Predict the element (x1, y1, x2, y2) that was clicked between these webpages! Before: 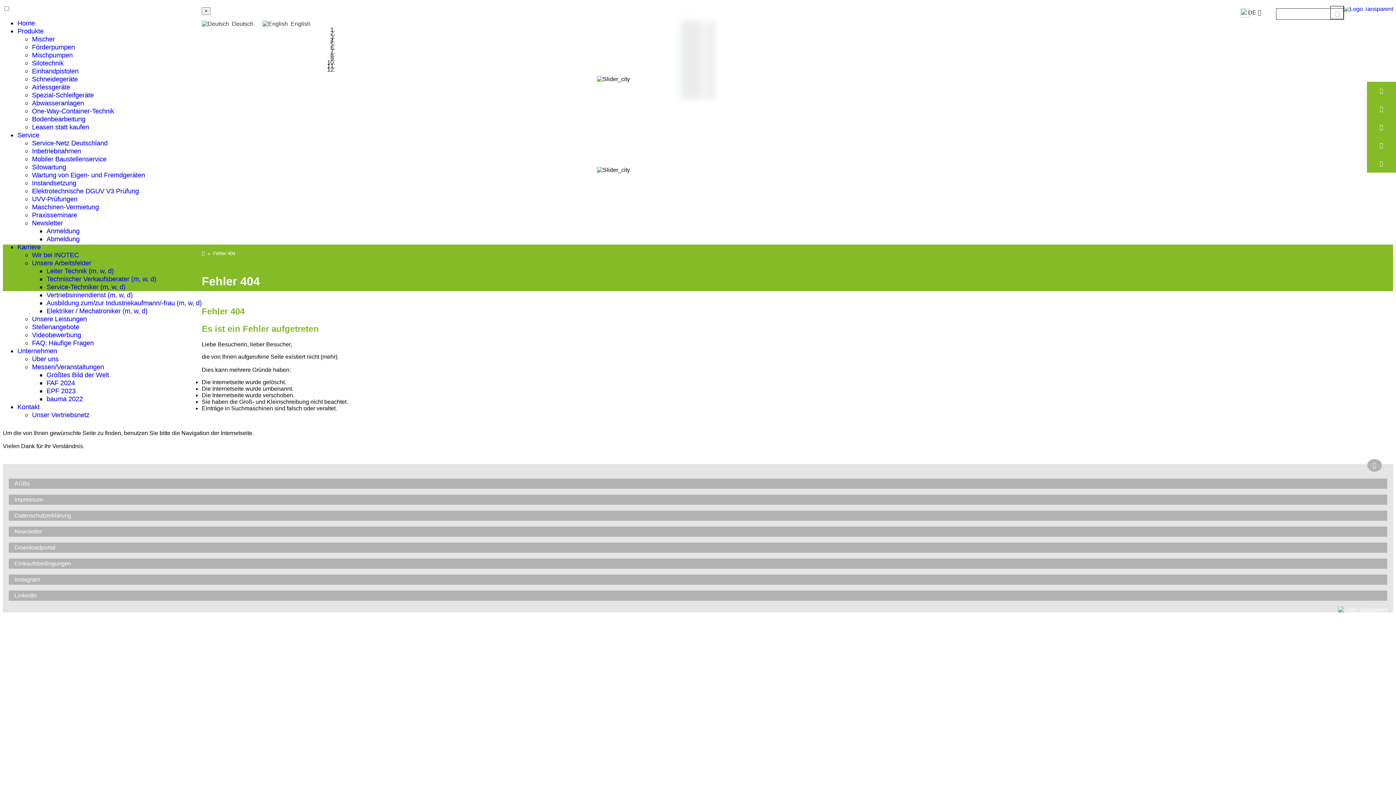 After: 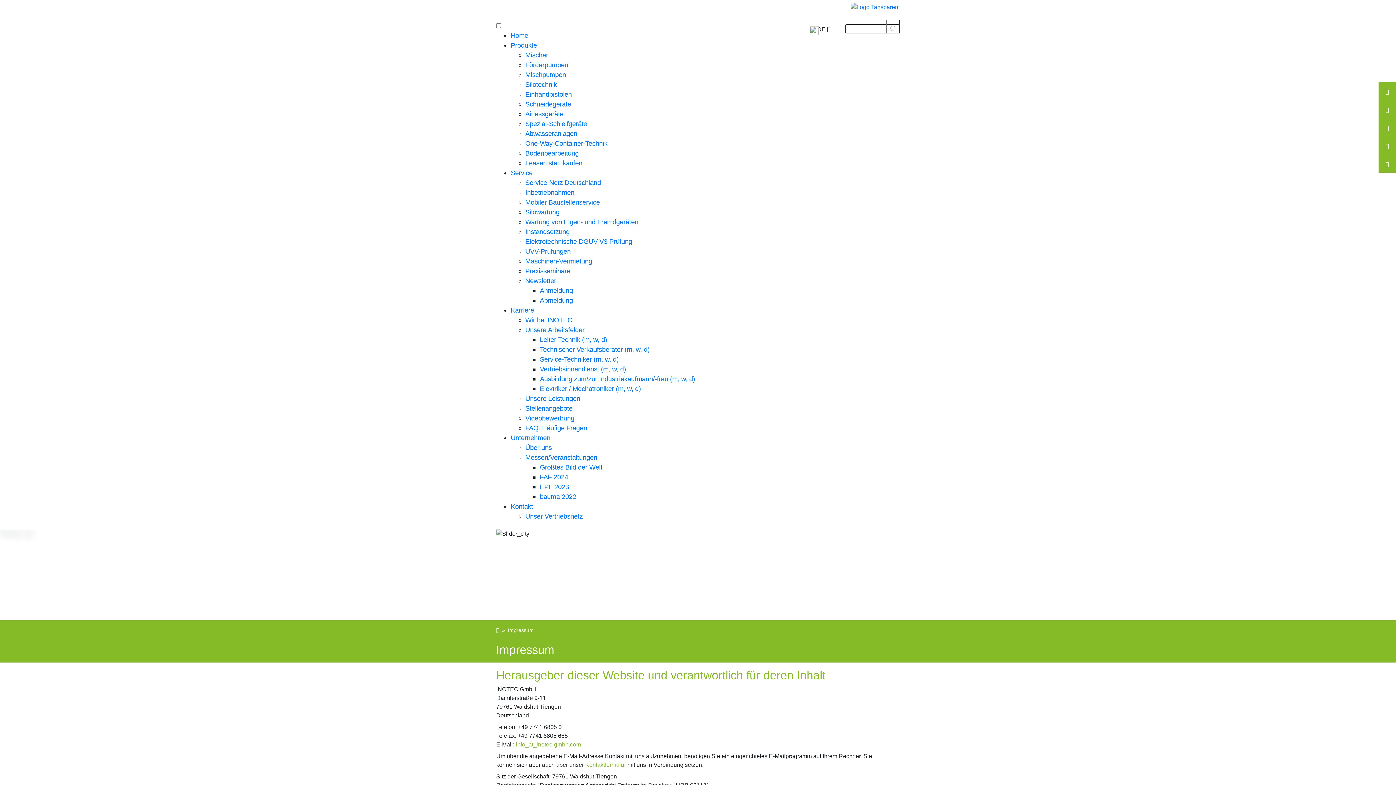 Action: label: Impressum bbox: (14, 496, 42, 502)